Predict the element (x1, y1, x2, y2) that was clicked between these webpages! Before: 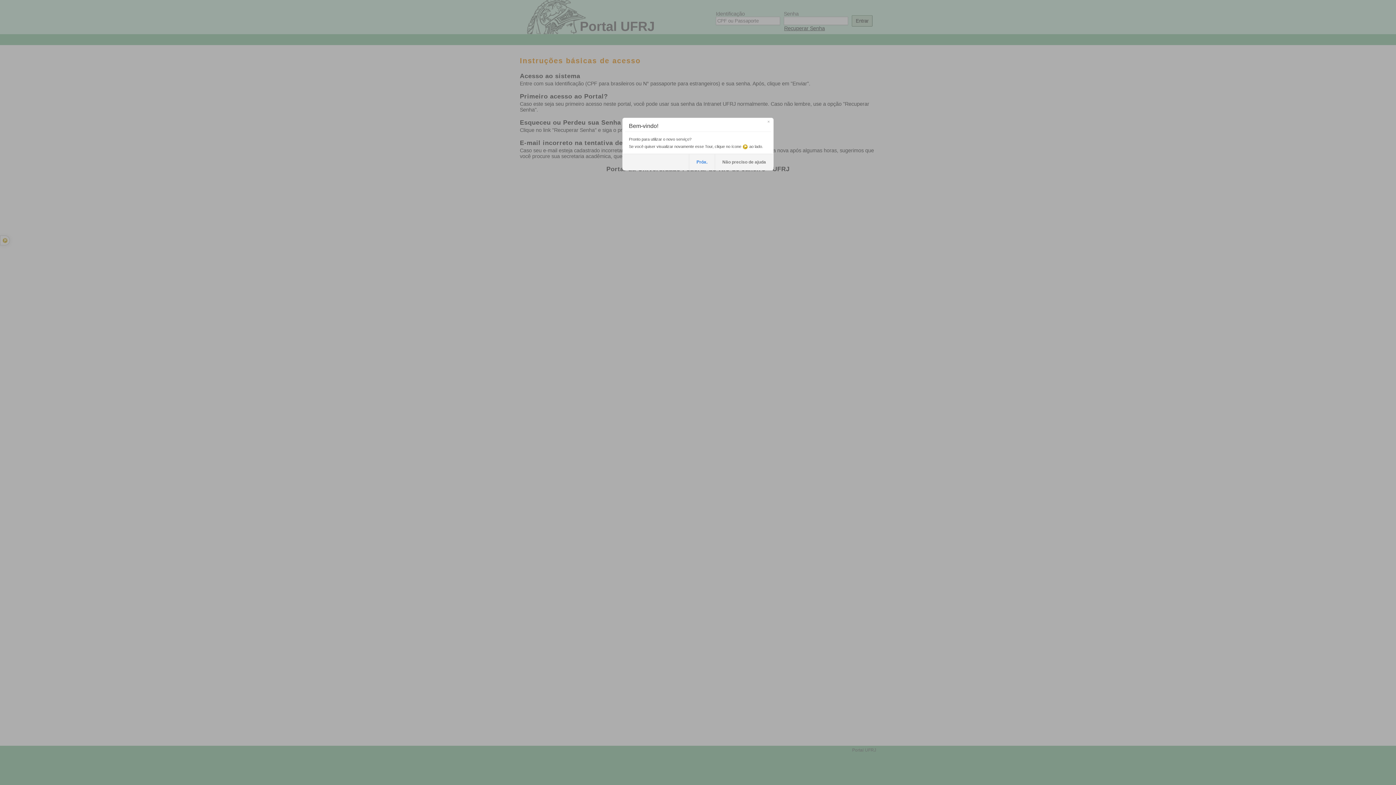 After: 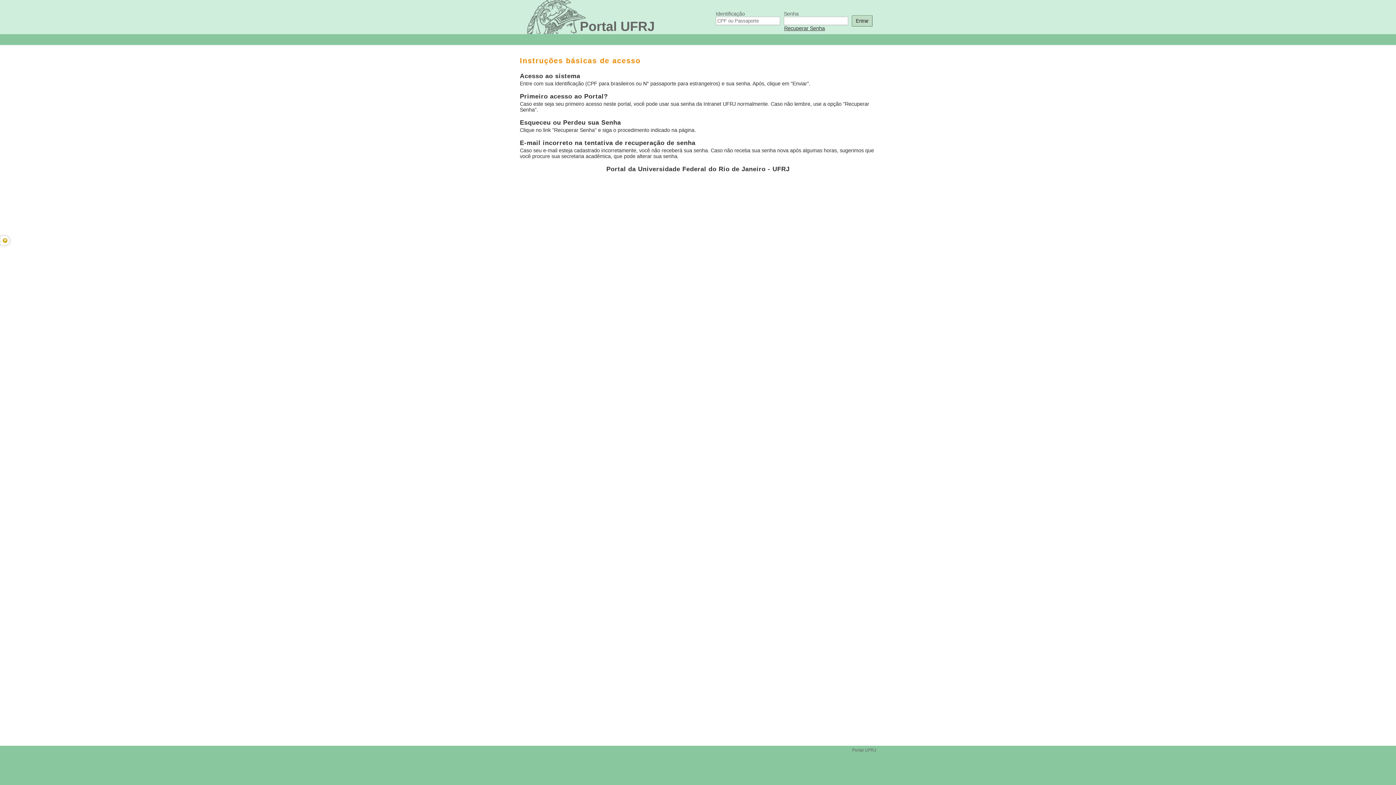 Action: bbox: (714, 154, 773, 170) label: Não preciso de ajuda